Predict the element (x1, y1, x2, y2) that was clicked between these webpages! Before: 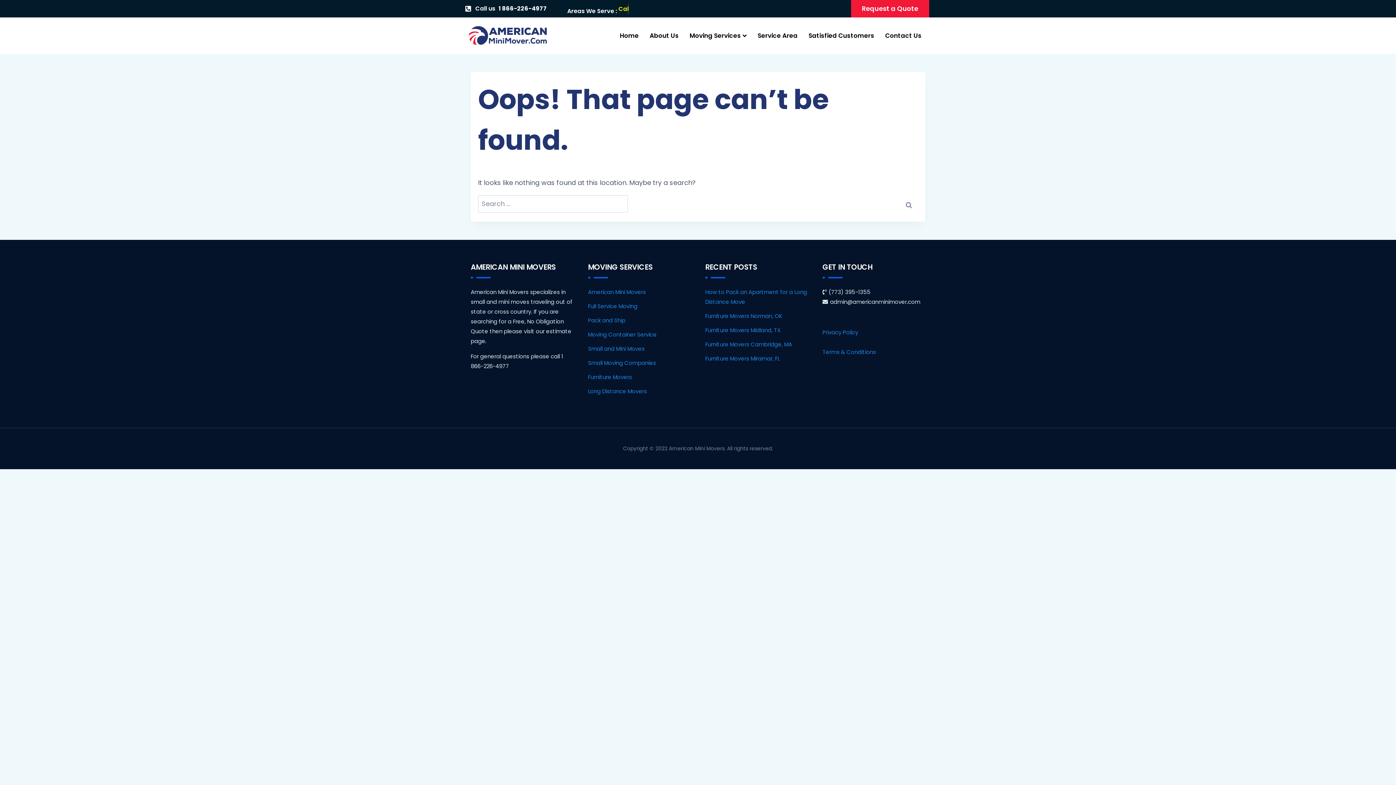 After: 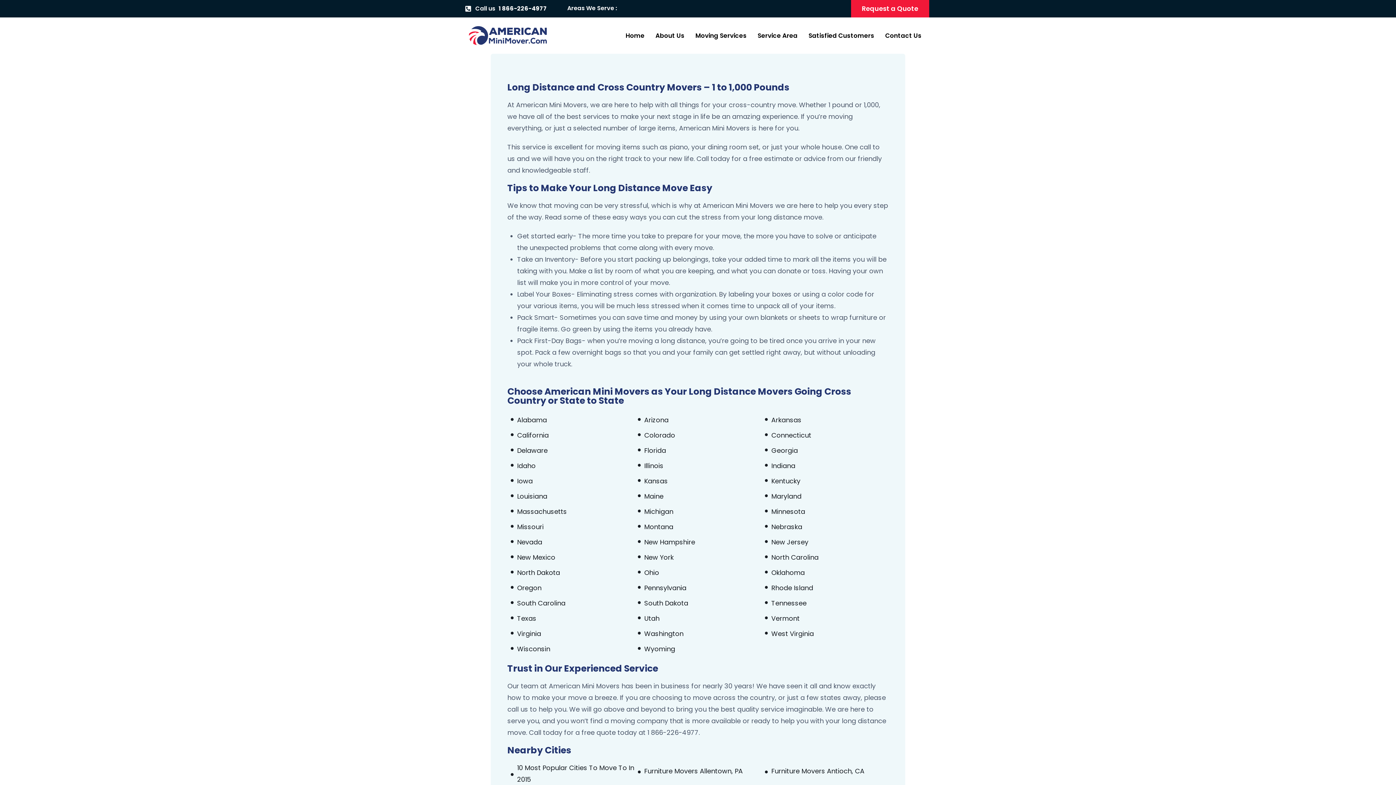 Action: bbox: (752, 21, 803, 50) label: Service Area